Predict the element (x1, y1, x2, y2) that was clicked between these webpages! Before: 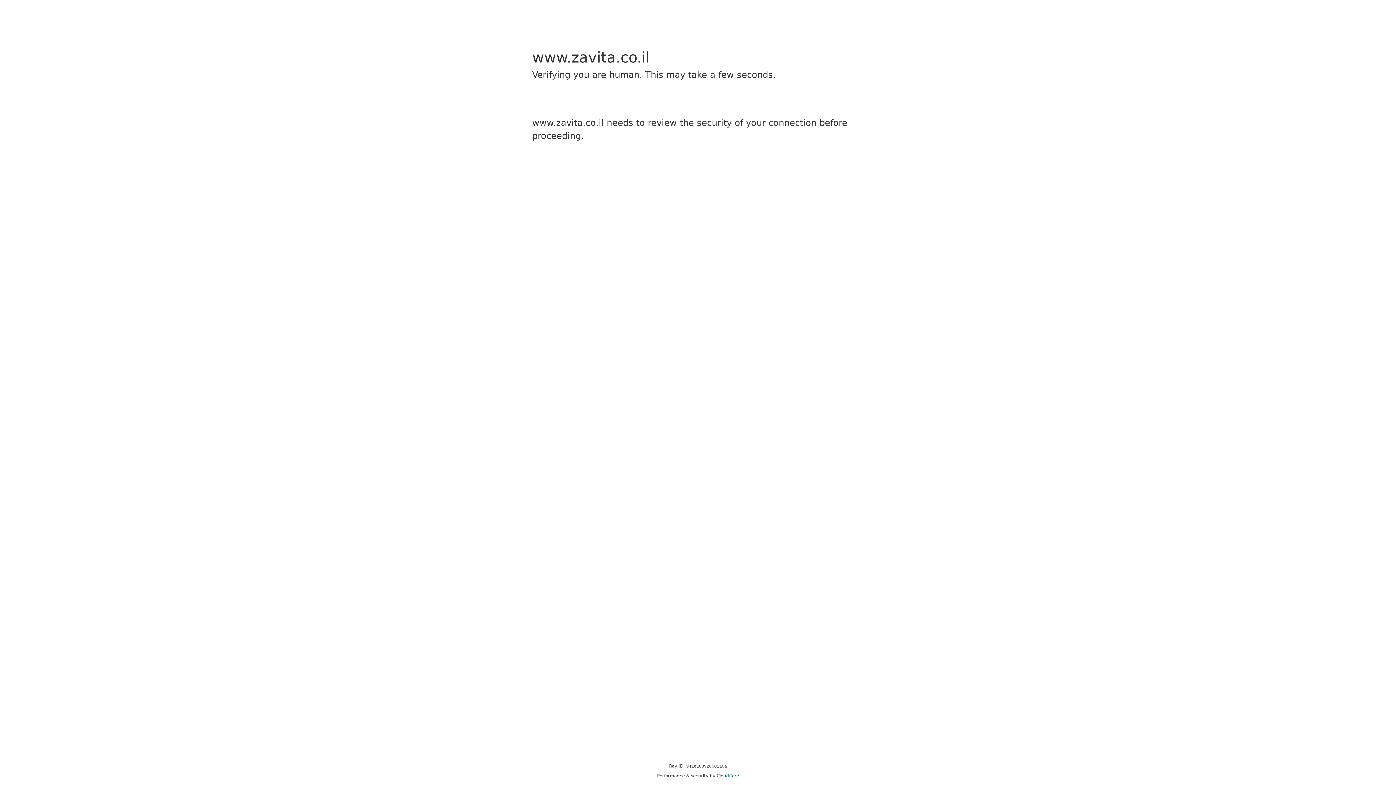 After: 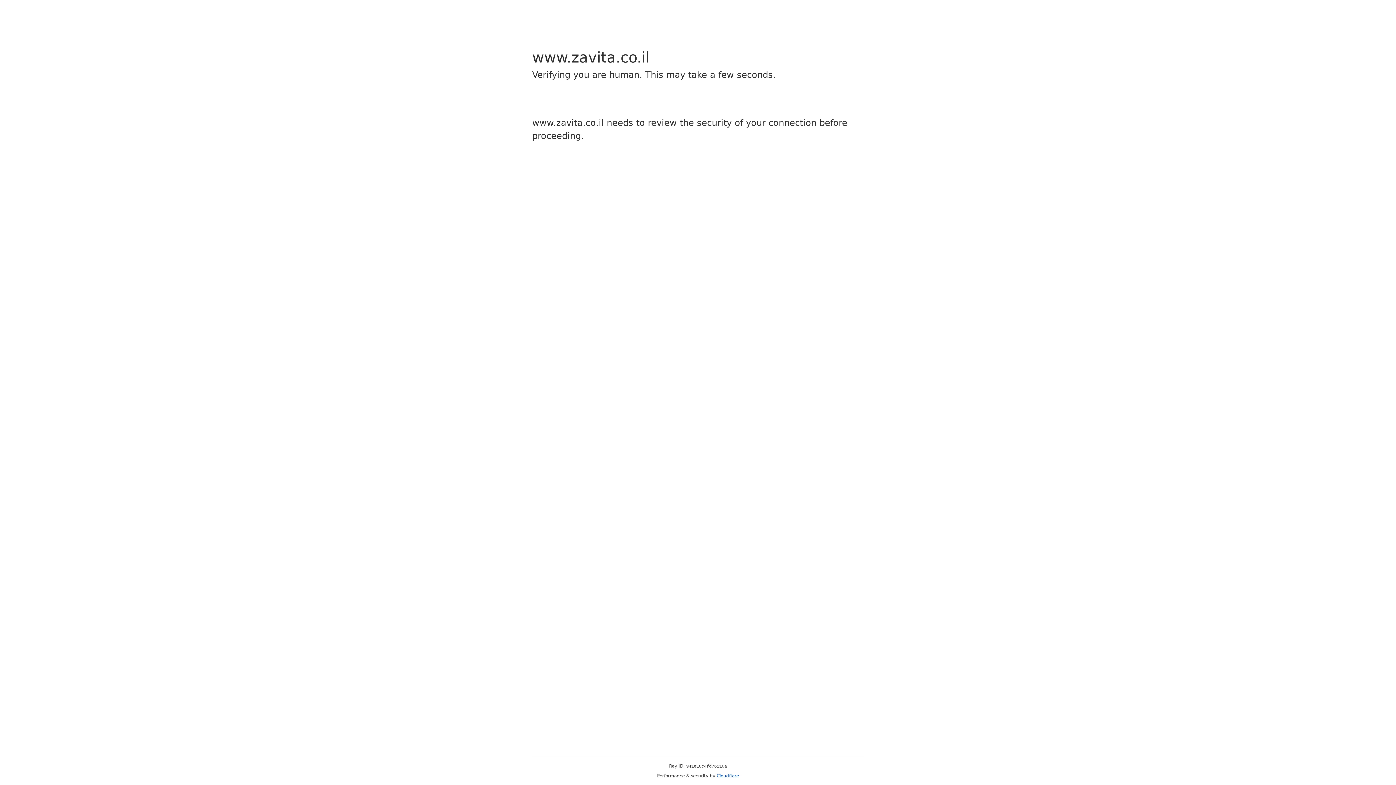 Action: label: Cloudflare bbox: (716, 773, 739, 778)